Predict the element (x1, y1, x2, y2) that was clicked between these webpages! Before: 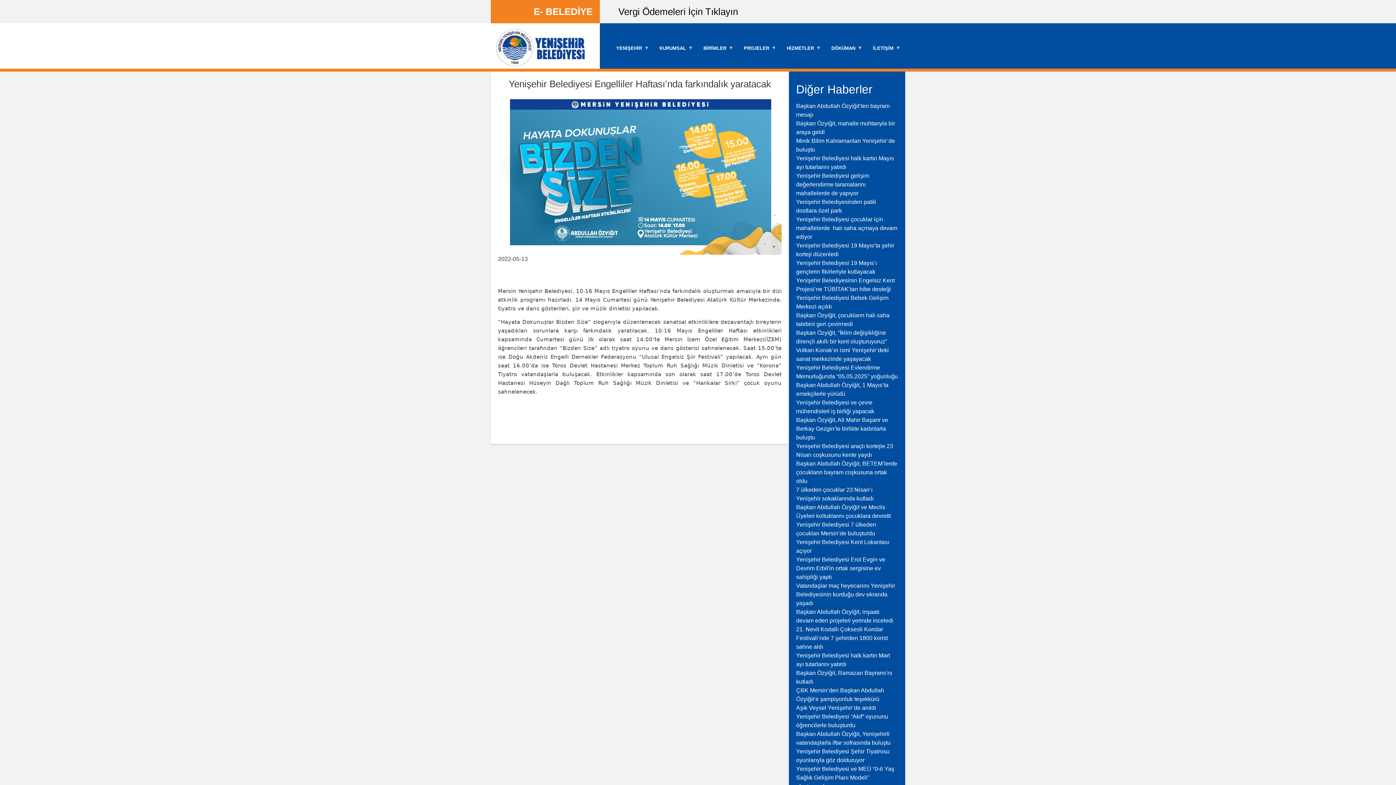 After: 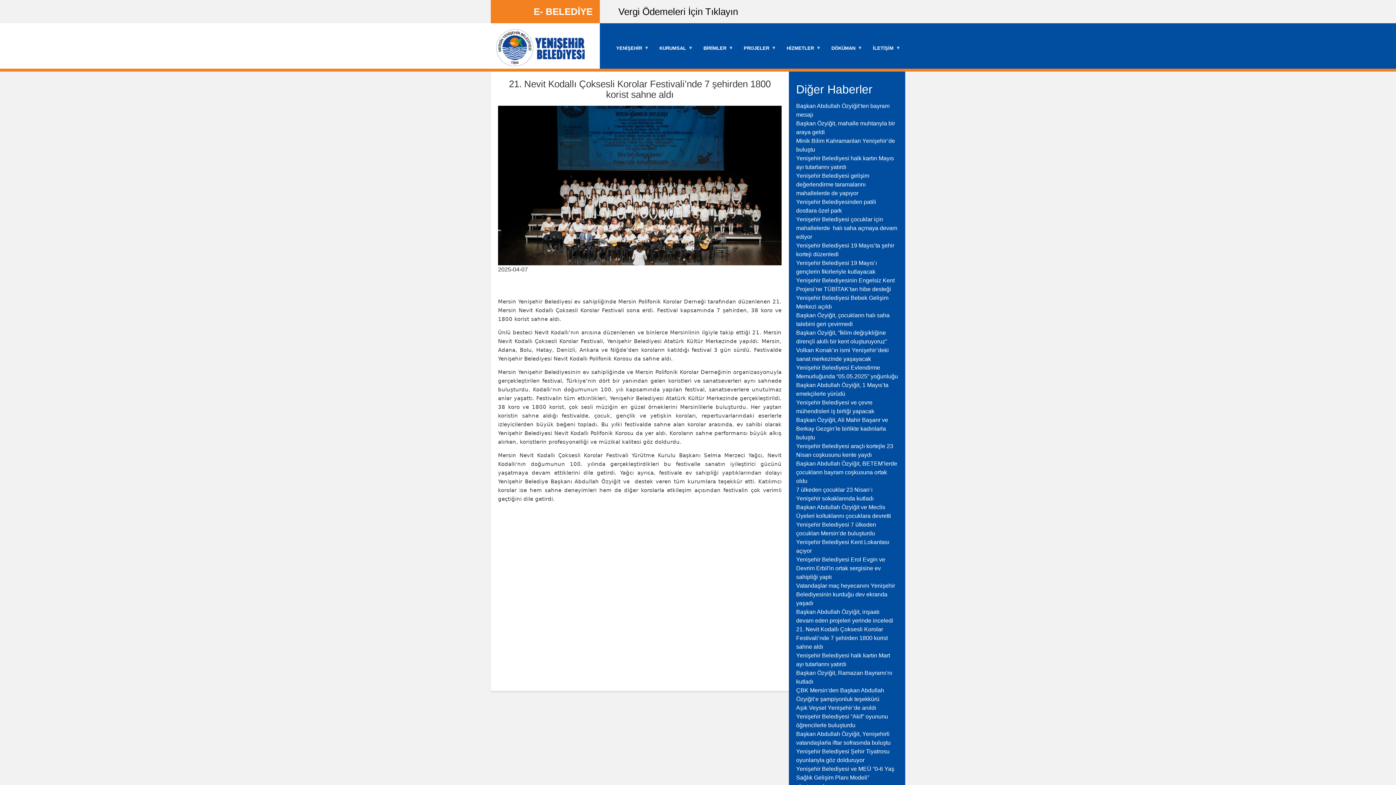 Action: label: 21. Nevit Kodallı Çoksesli Korolar Festivali’nde 7 şehirden 1800 korist sahne aldı bbox: (796, 626, 888, 650)